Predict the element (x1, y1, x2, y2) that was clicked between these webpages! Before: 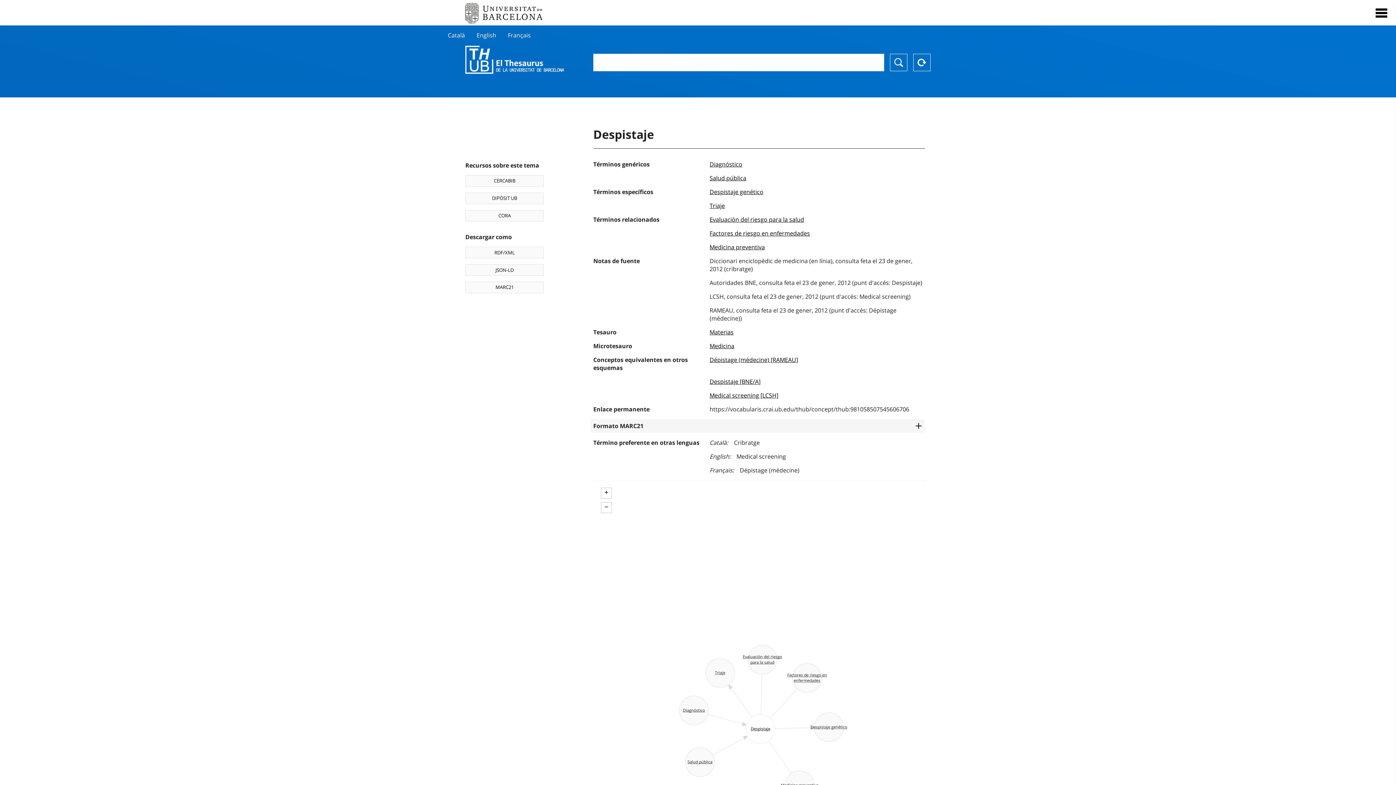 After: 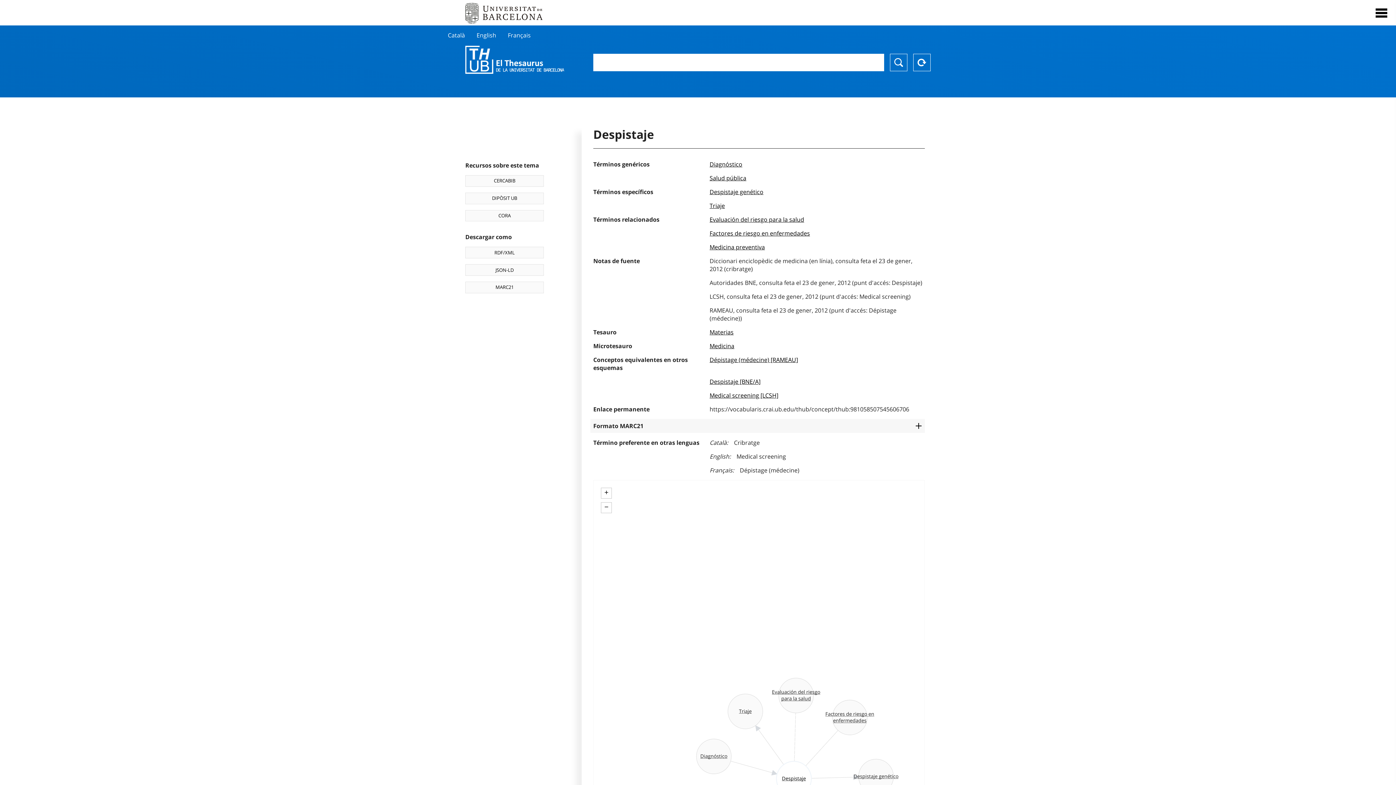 Action: label: Zoom in bbox: (601, 488, 612, 498)